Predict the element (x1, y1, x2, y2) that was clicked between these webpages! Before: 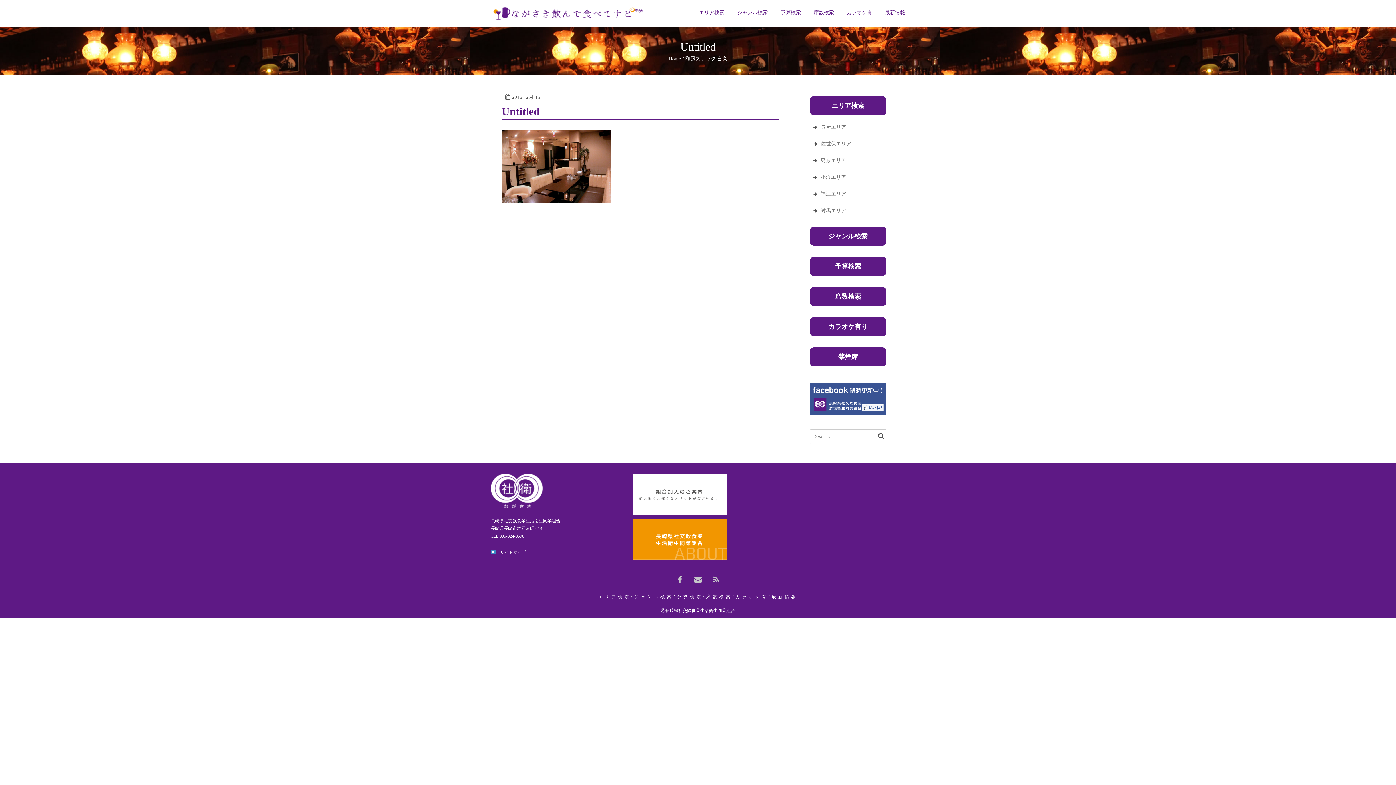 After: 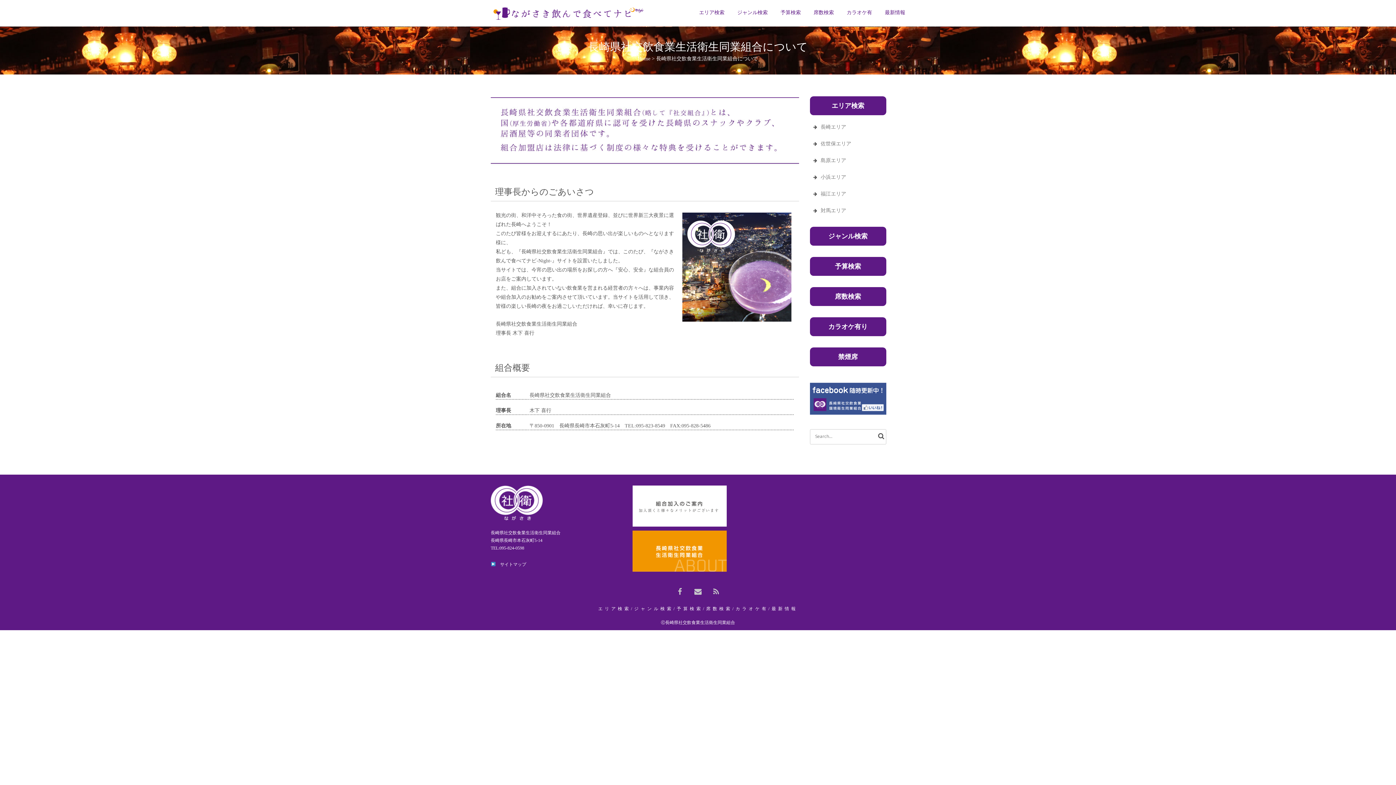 Action: bbox: (632, 536, 726, 541)